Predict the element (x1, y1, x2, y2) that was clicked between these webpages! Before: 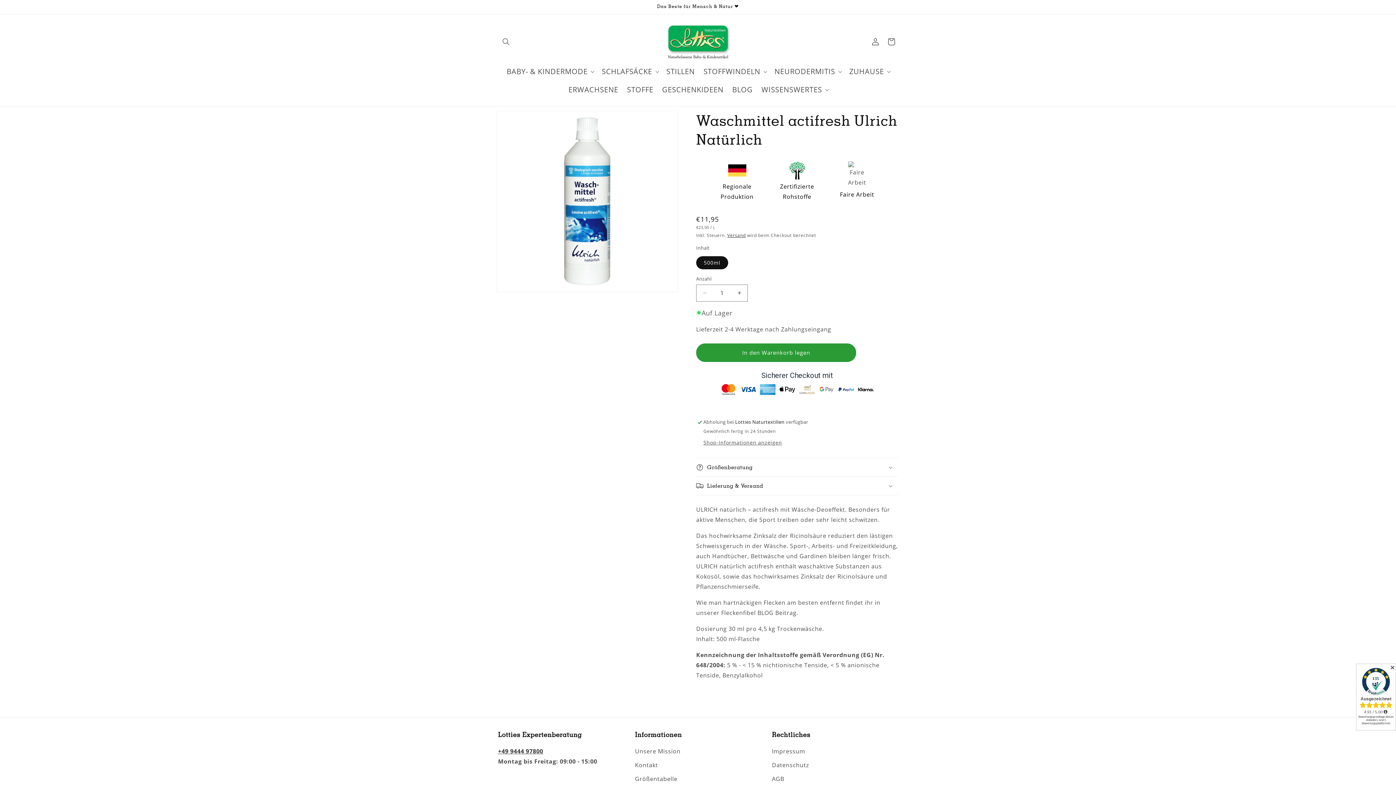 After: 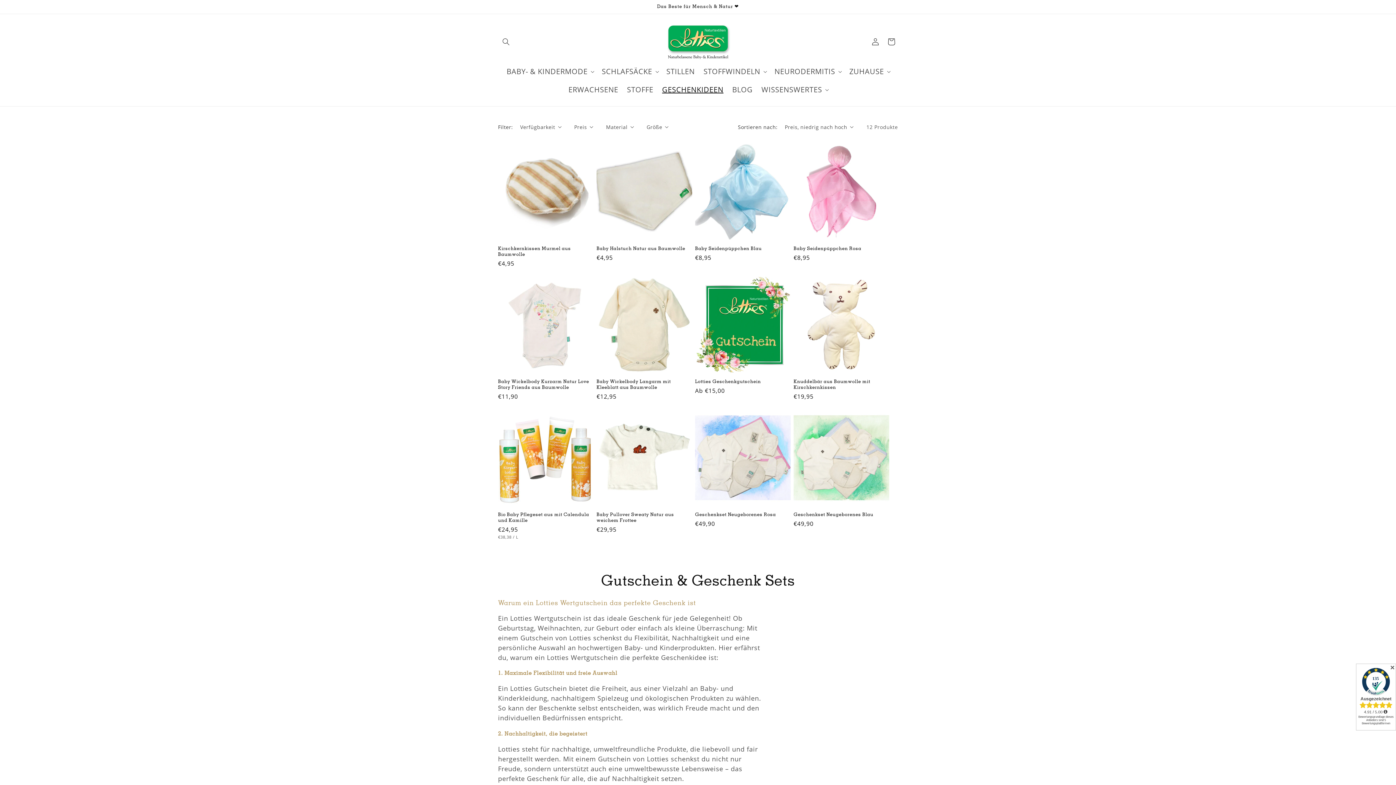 Action: bbox: (657, 80, 728, 98) label: GESCHENKIDEEN